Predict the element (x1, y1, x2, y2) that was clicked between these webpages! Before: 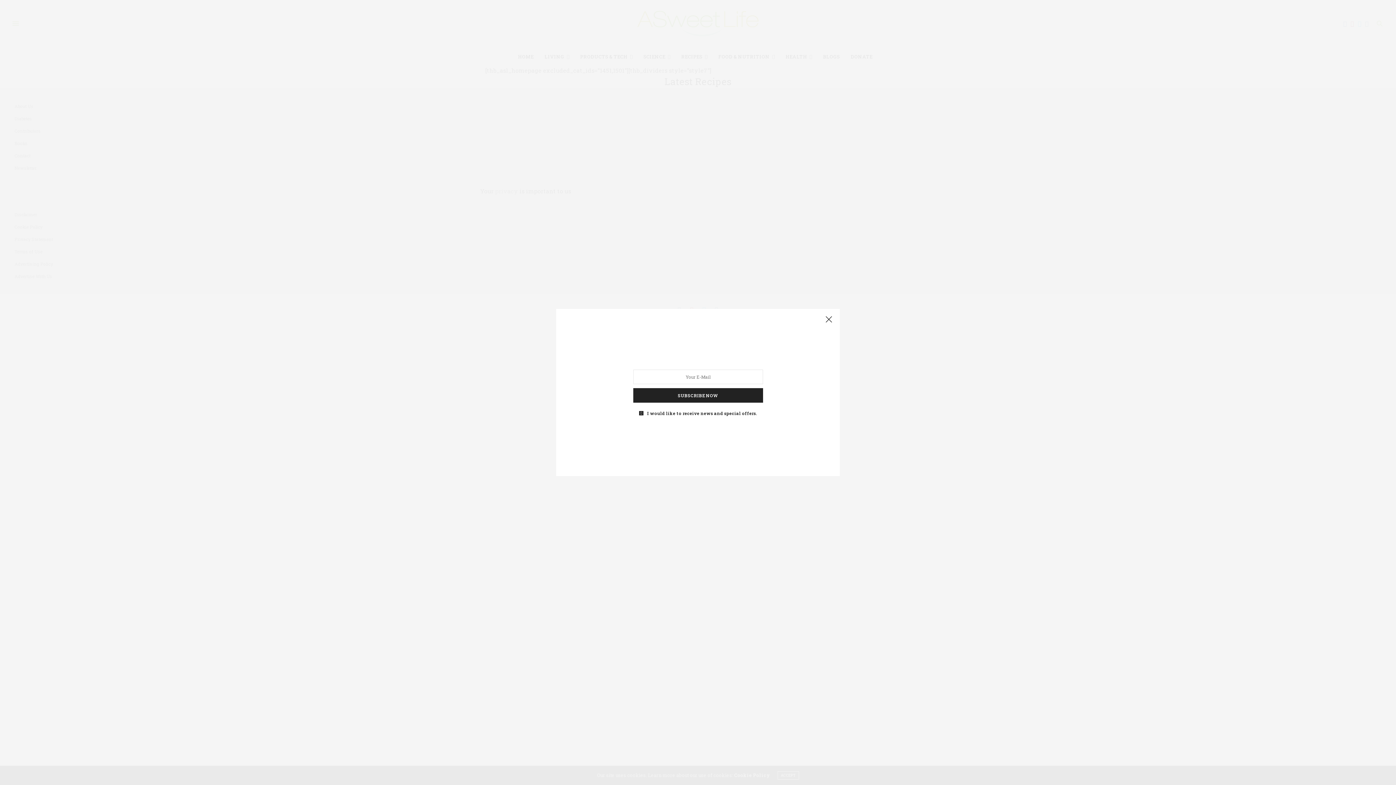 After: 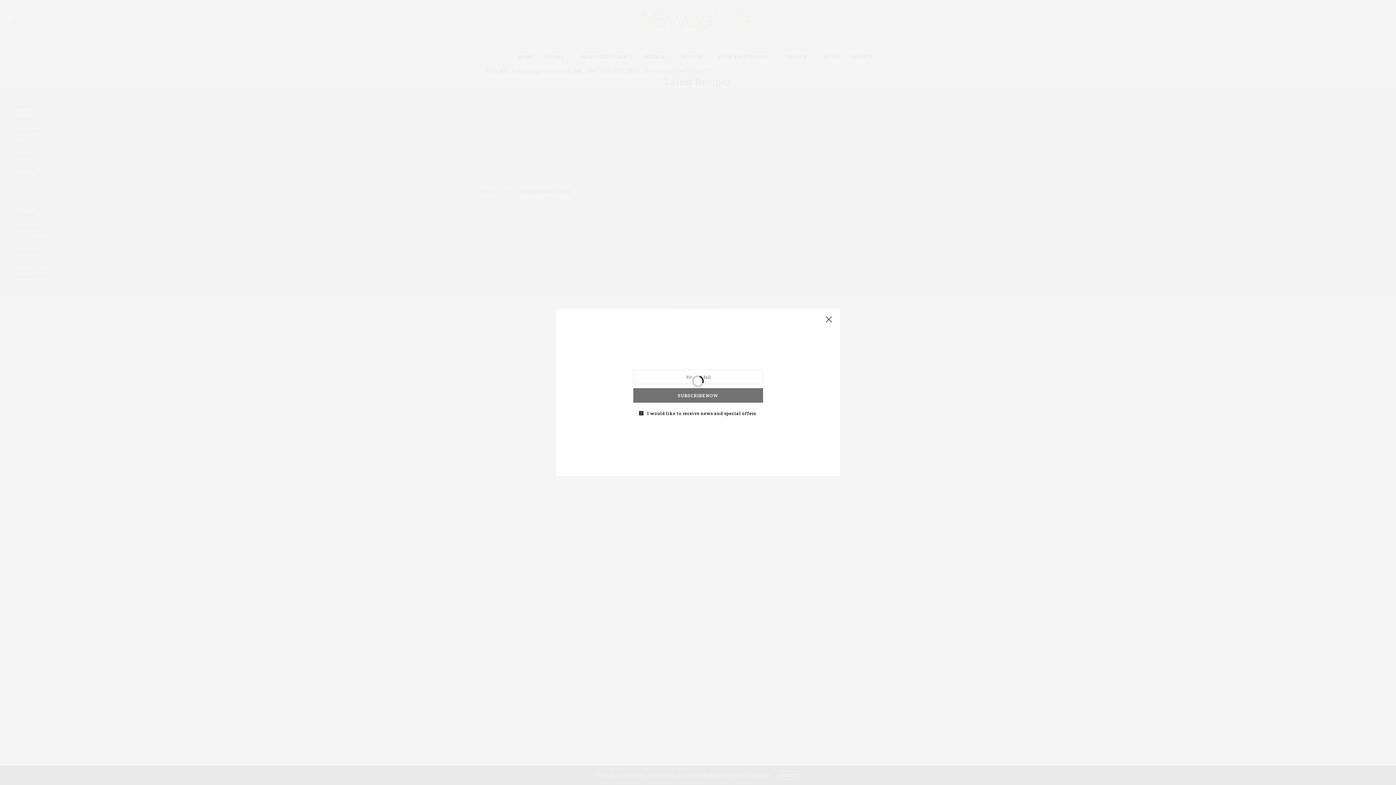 Action: bbox: (634, 388, 762, 402) label: SUBSCRIBE NOW